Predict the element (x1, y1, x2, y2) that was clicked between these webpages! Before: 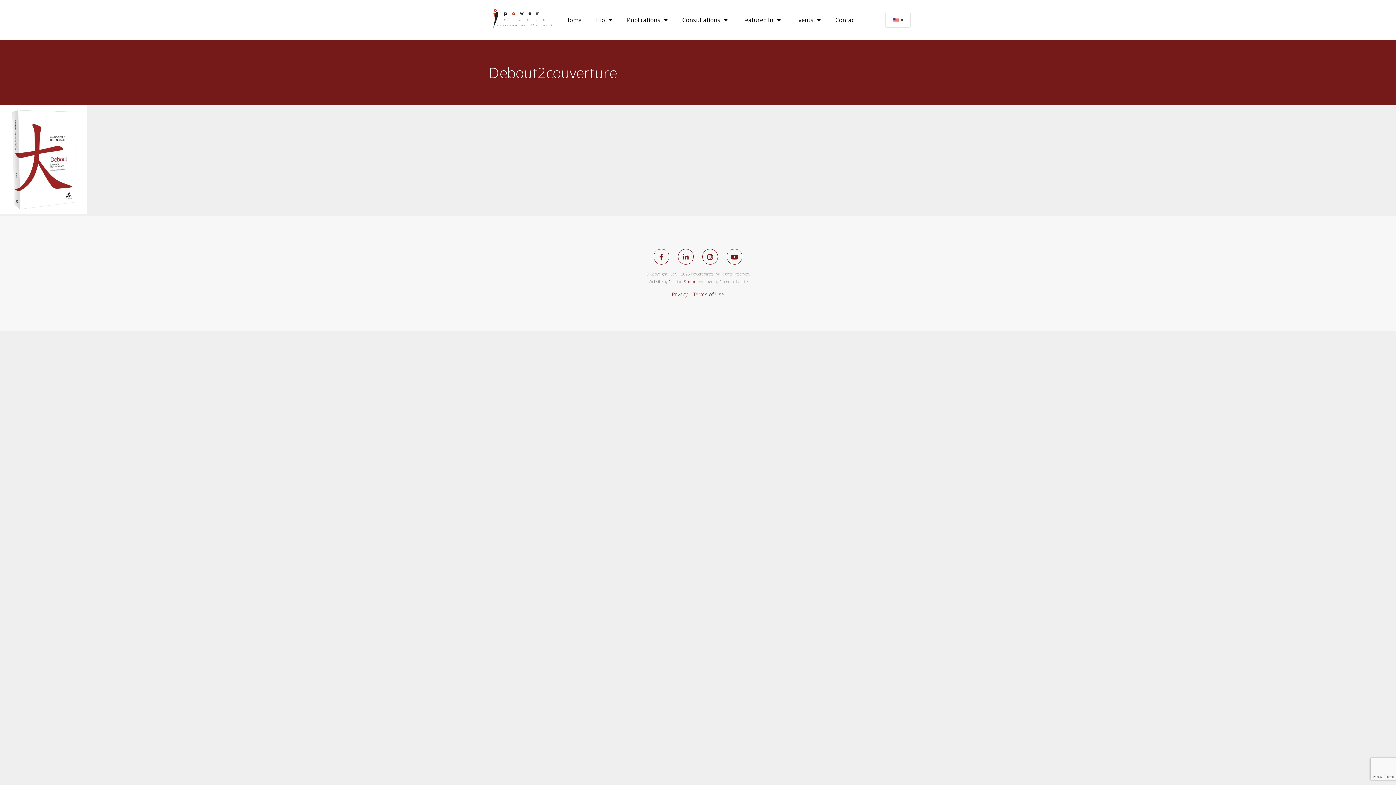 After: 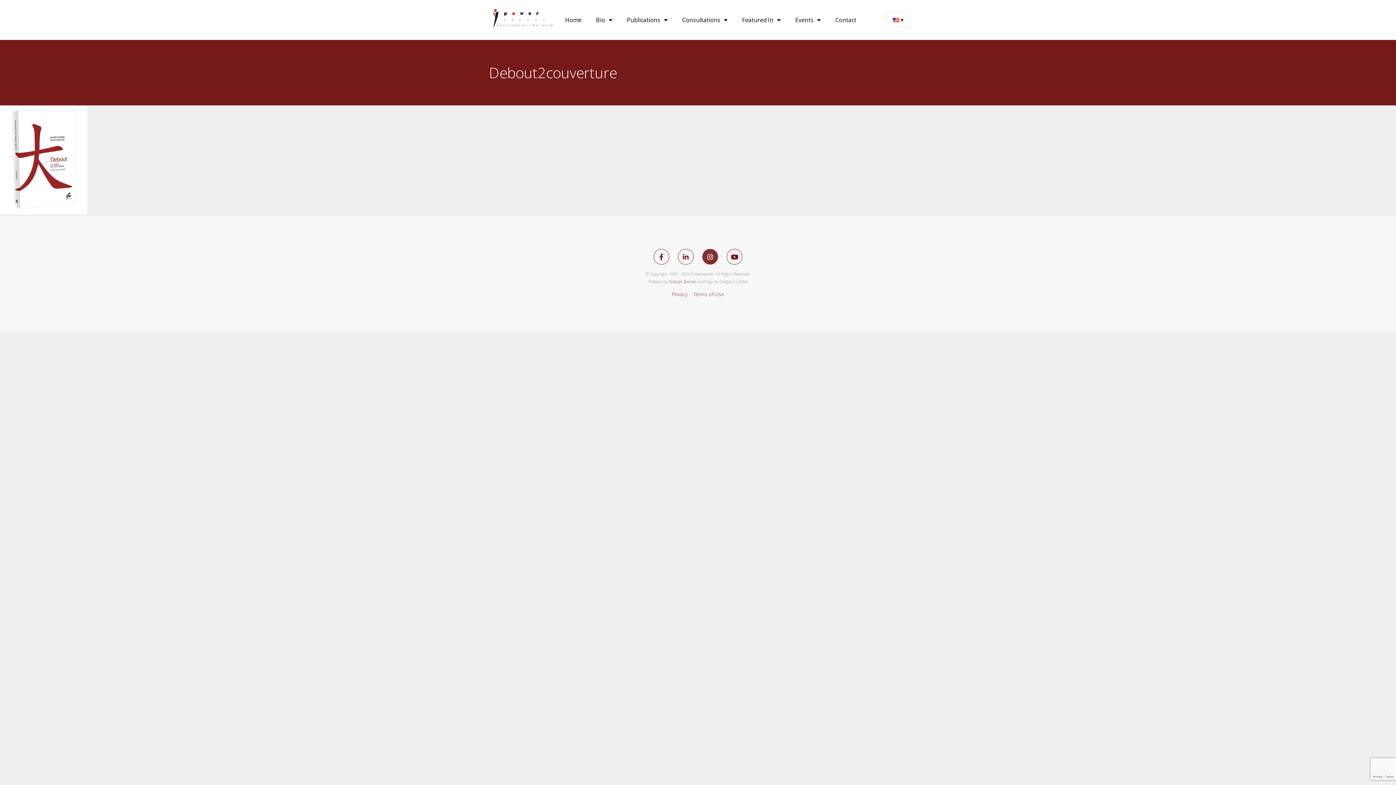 Action: label: Instagram bbox: (702, 249, 718, 264)